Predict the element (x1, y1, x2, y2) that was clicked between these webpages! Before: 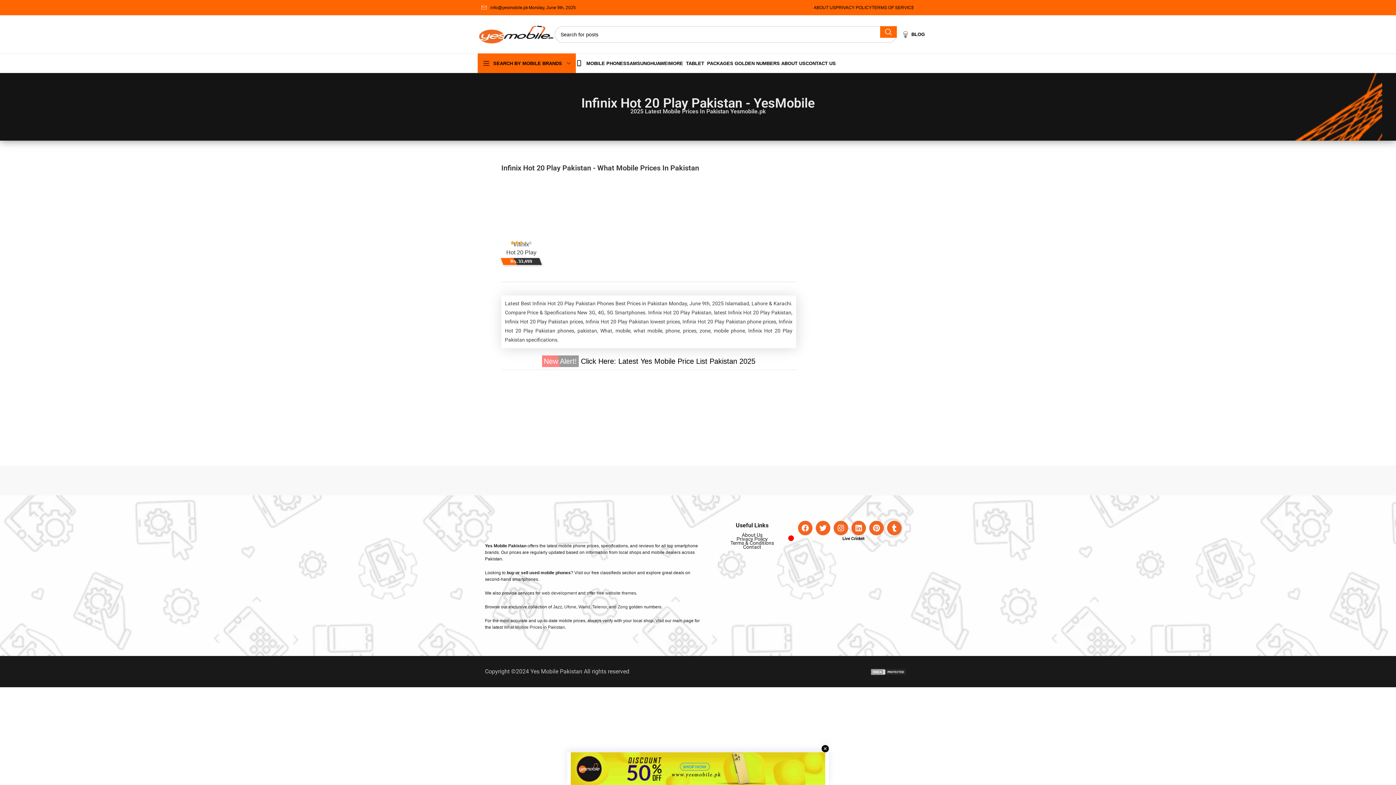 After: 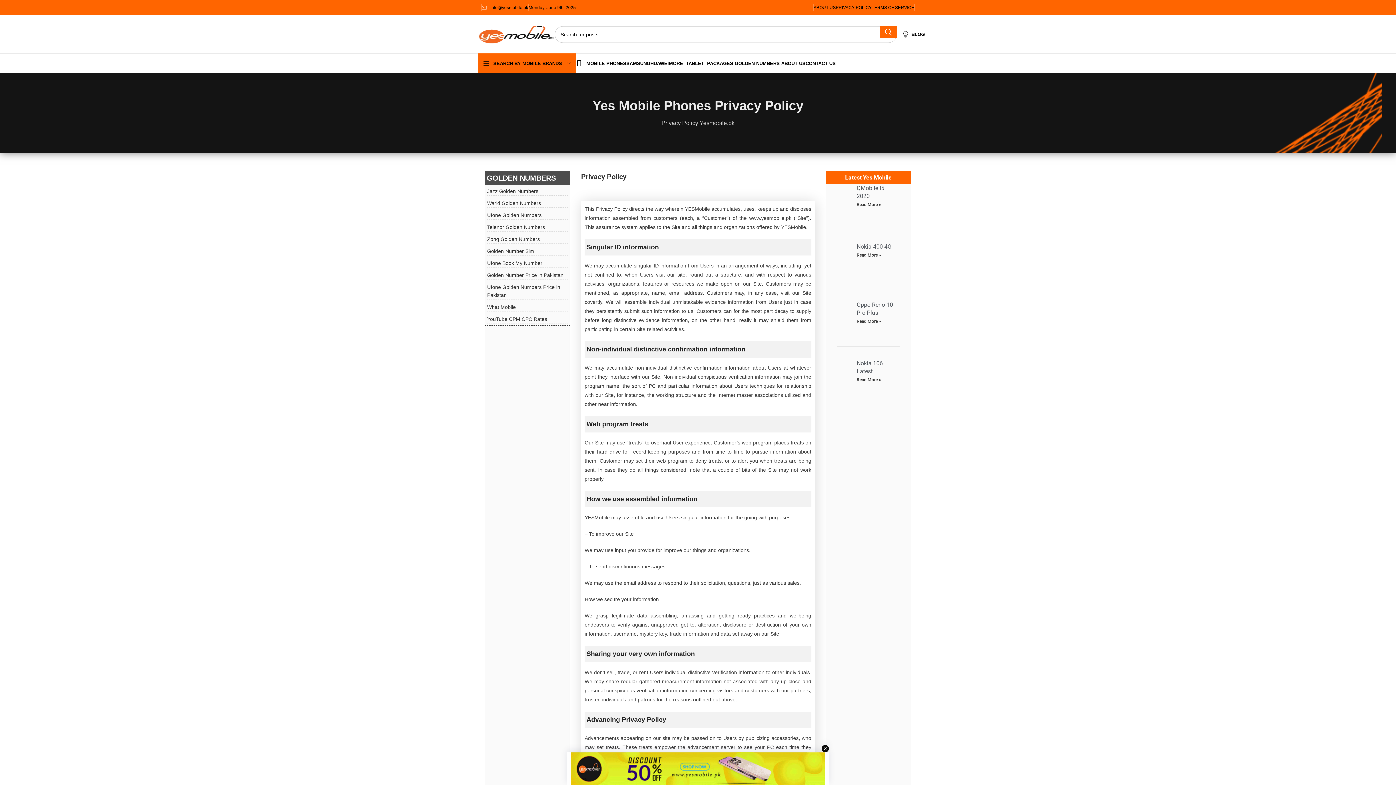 Action: label: PRIVACY POLICY bbox: (836, 0, 872, 14)